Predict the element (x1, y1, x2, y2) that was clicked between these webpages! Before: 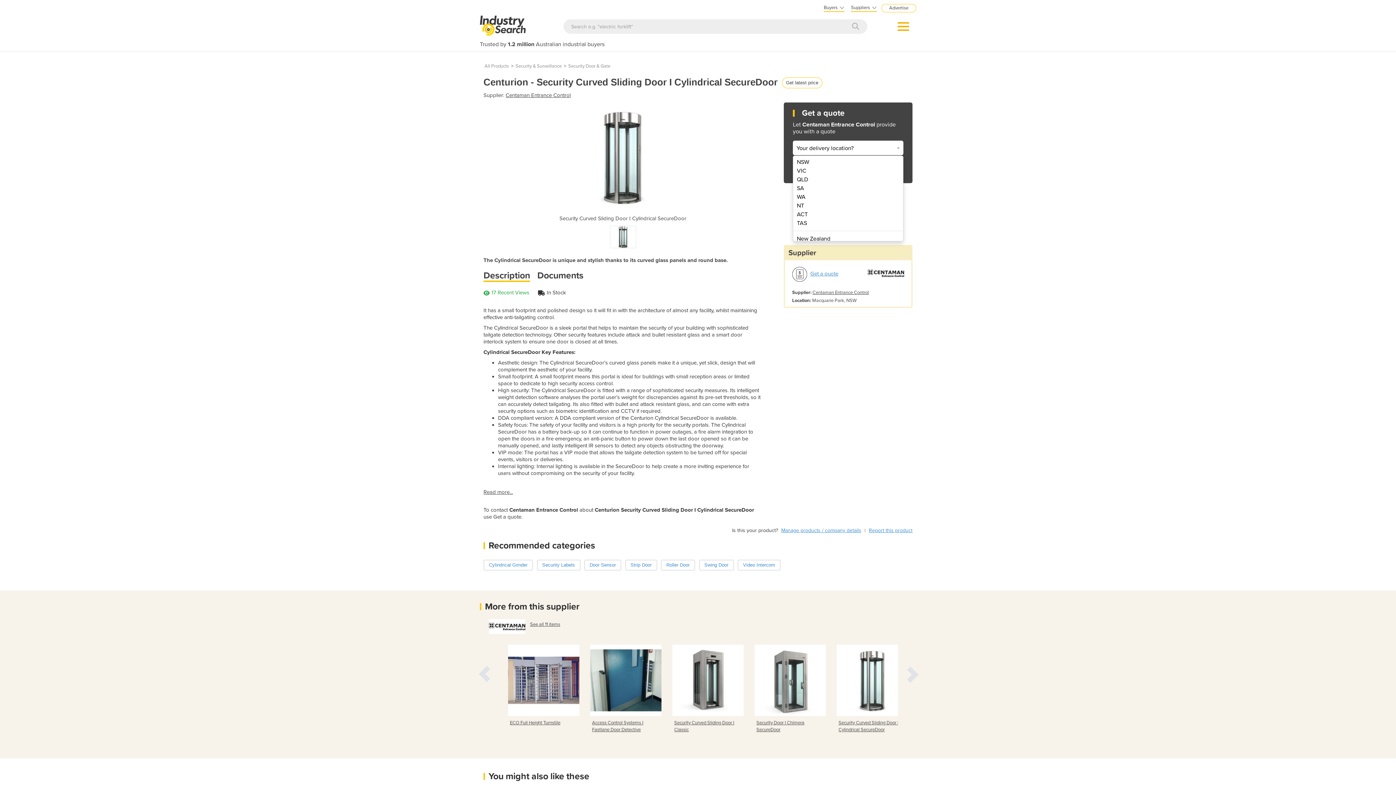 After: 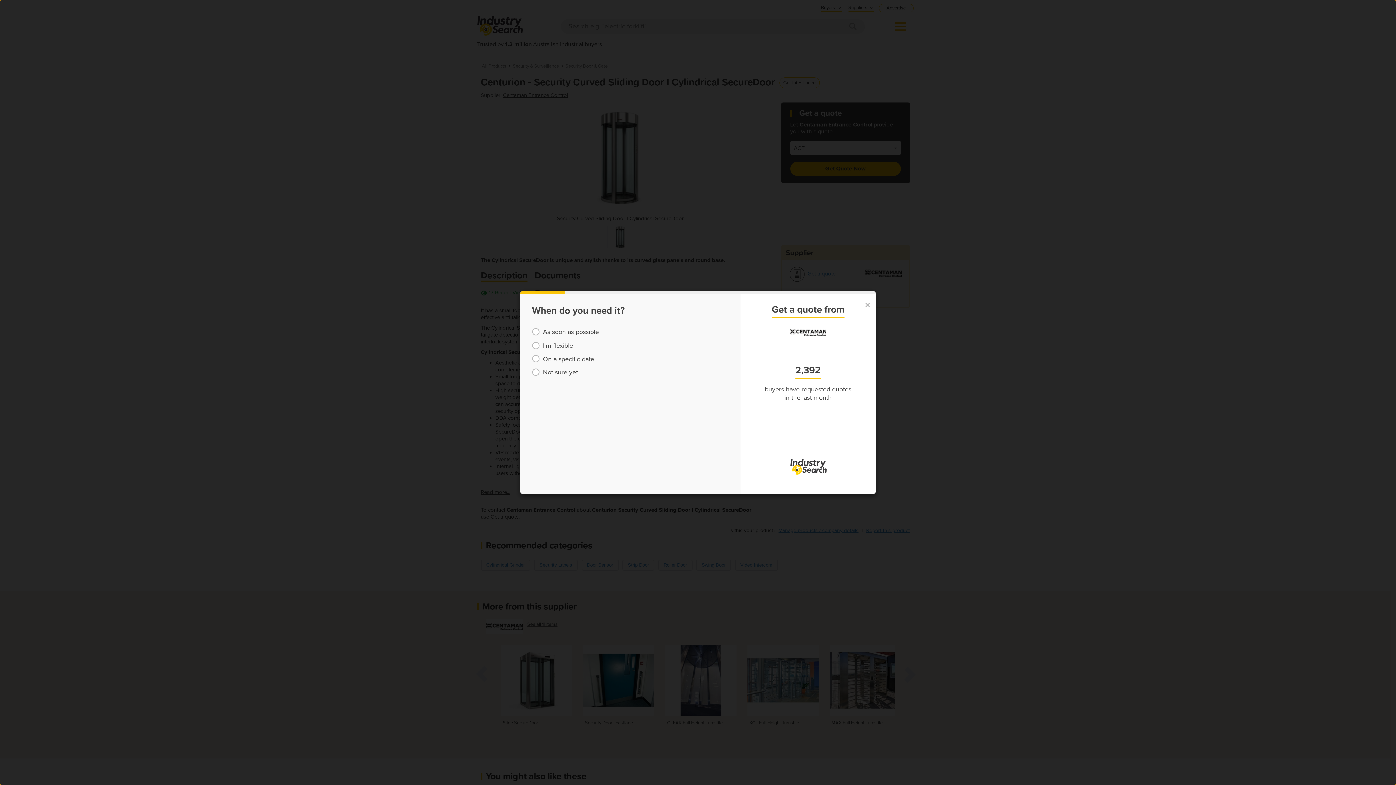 Action: label: ACT bbox: (793, 210, 901, 218)